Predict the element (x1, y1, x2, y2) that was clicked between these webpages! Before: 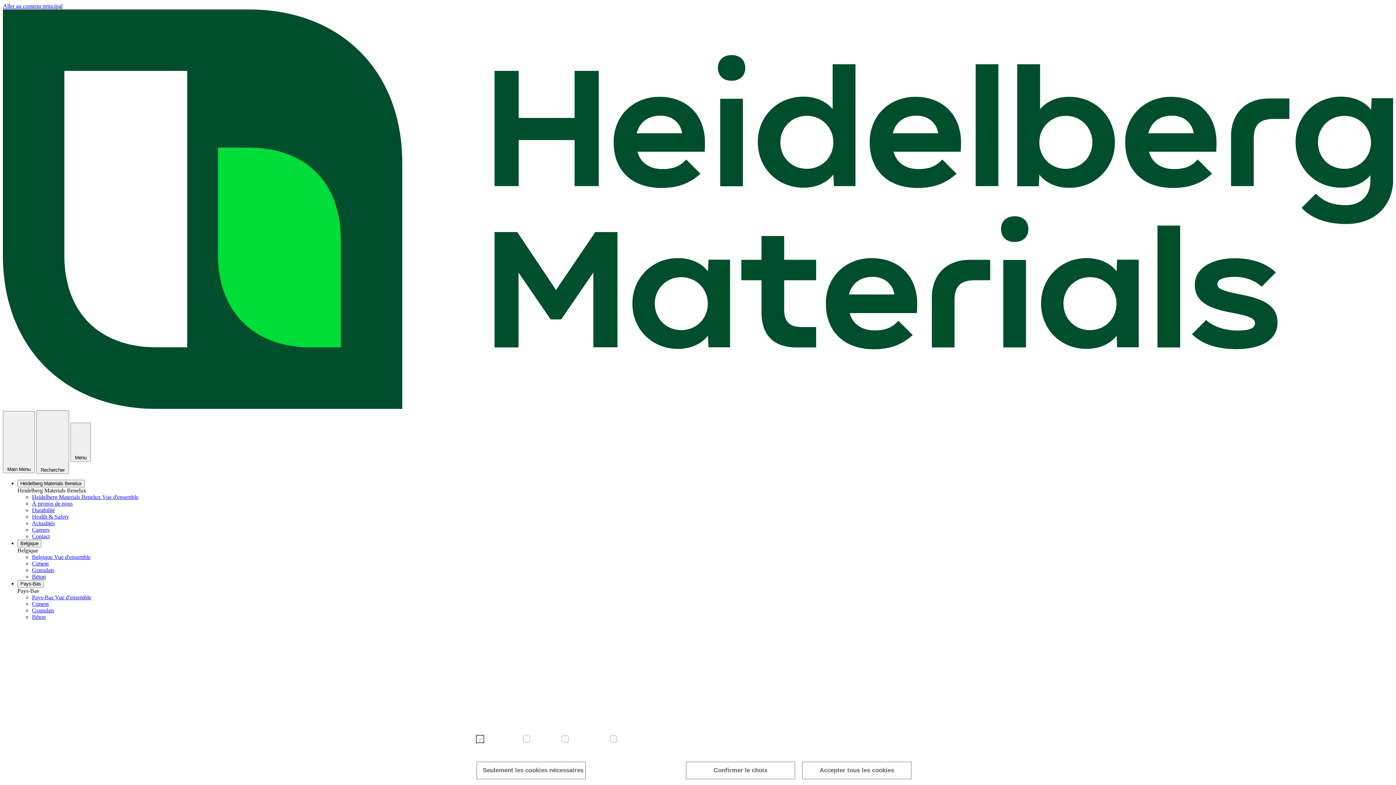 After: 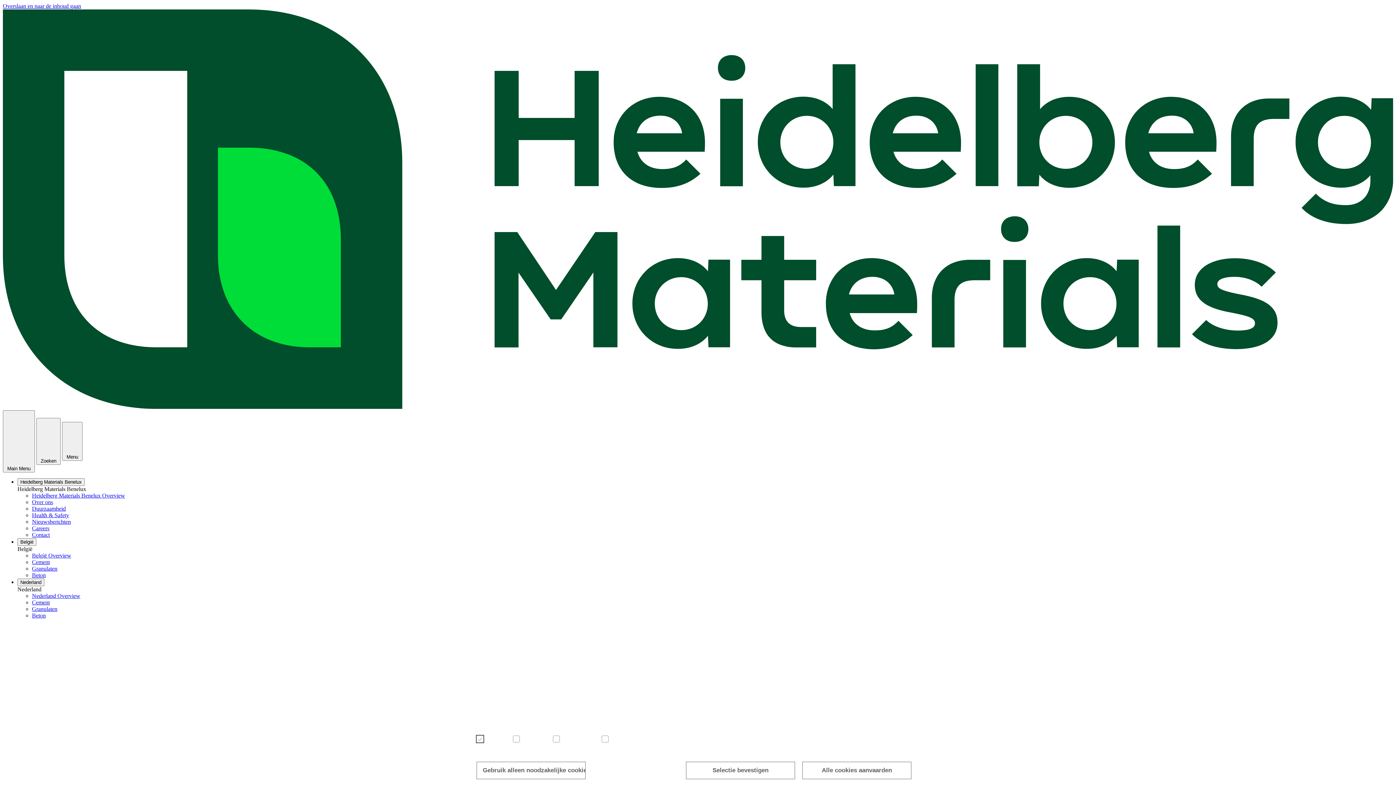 Action: label: Granulats bbox: (32, 607, 54, 613)